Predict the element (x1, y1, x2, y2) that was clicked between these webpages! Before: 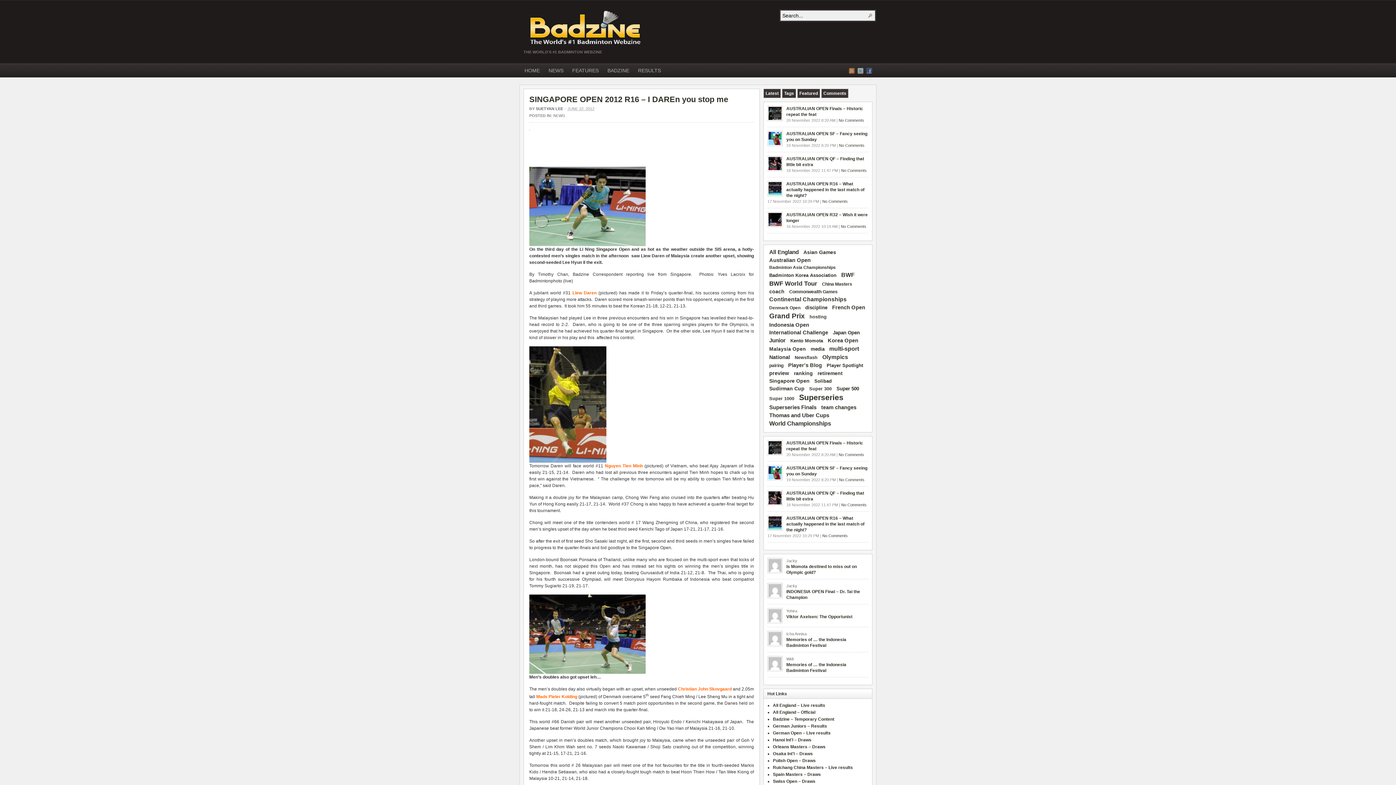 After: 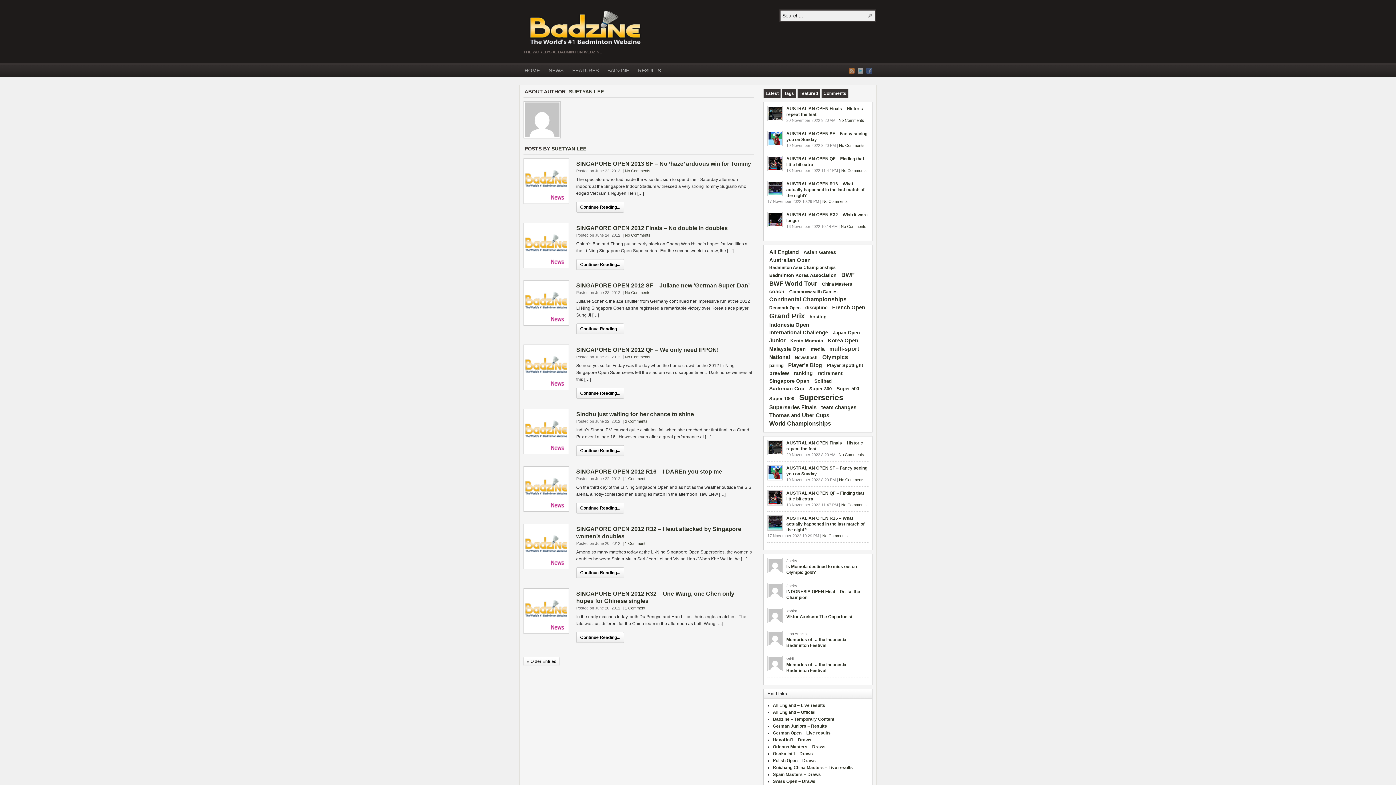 Action: bbox: (536, 106, 563, 110) label: SUETYAN LEE